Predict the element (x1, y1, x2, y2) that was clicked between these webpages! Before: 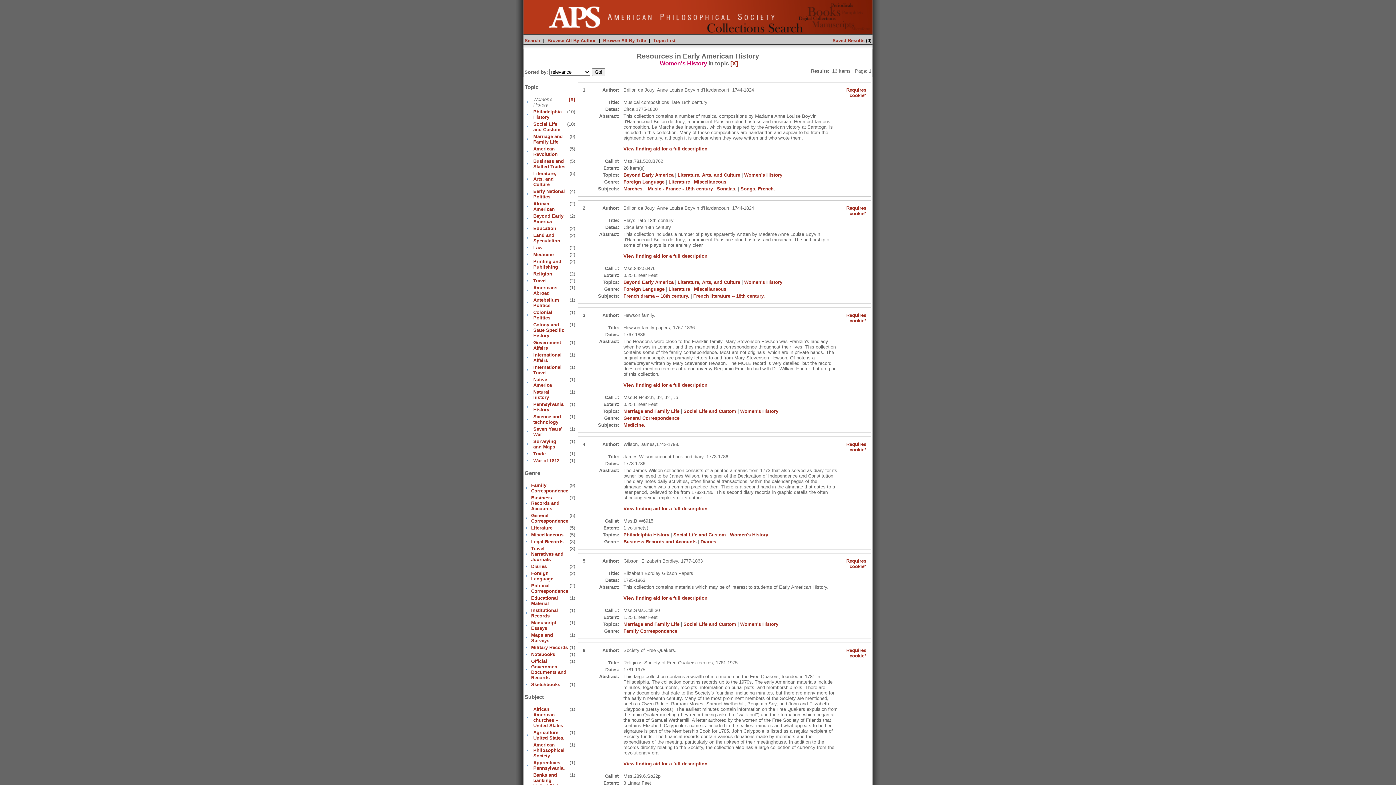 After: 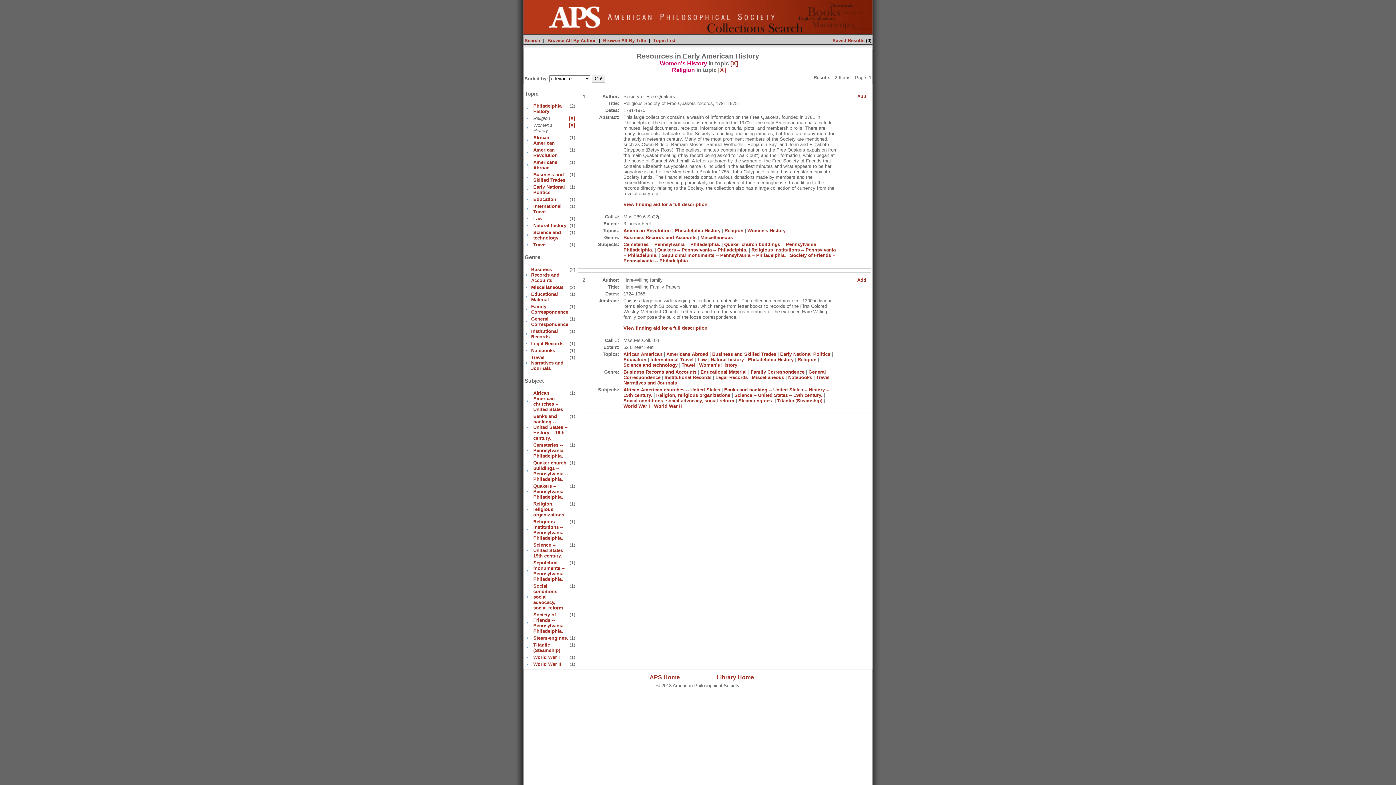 Action: bbox: (533, 271, 552, 276) label: Religion